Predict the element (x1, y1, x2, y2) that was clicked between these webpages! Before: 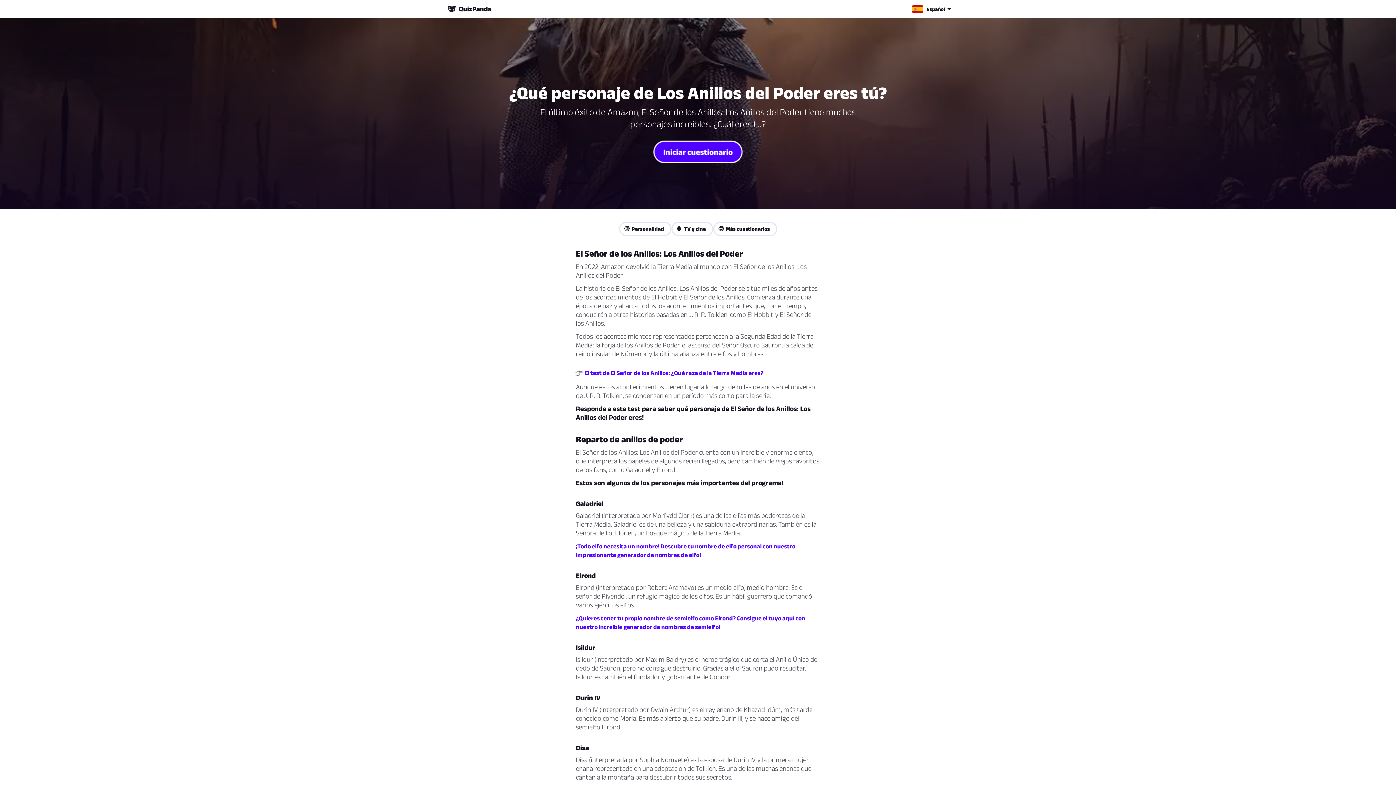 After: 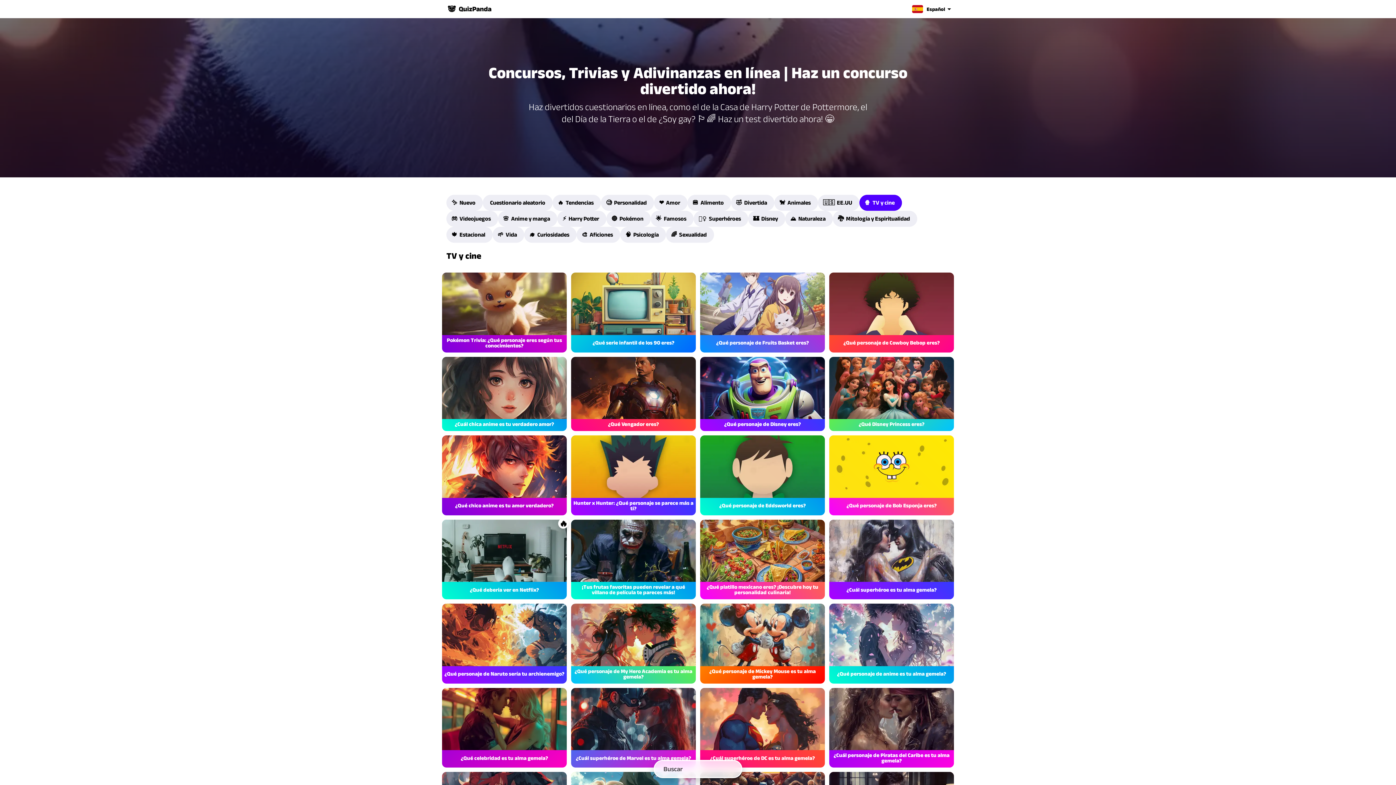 Action: label: 🍿  TV y cine bbox: (671, 221, 713, 236)